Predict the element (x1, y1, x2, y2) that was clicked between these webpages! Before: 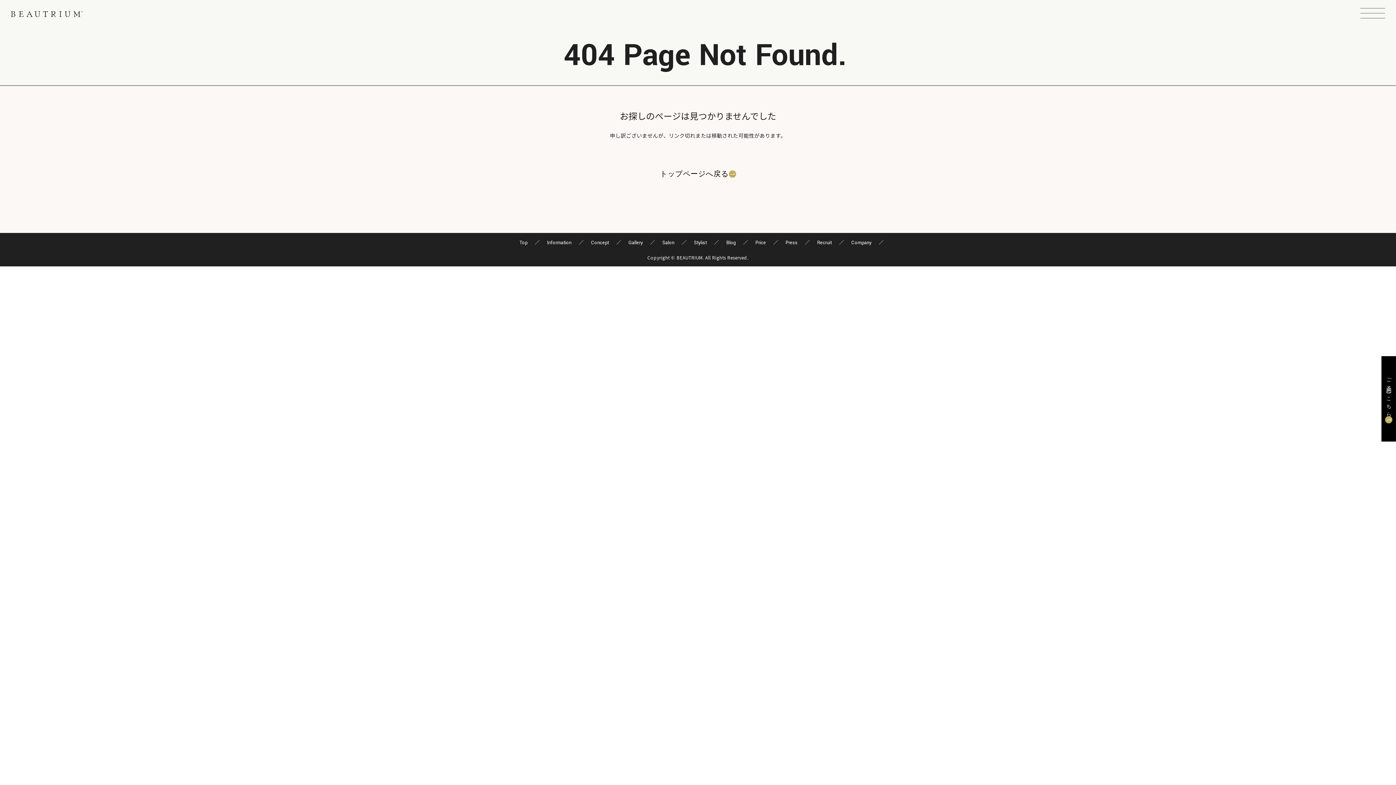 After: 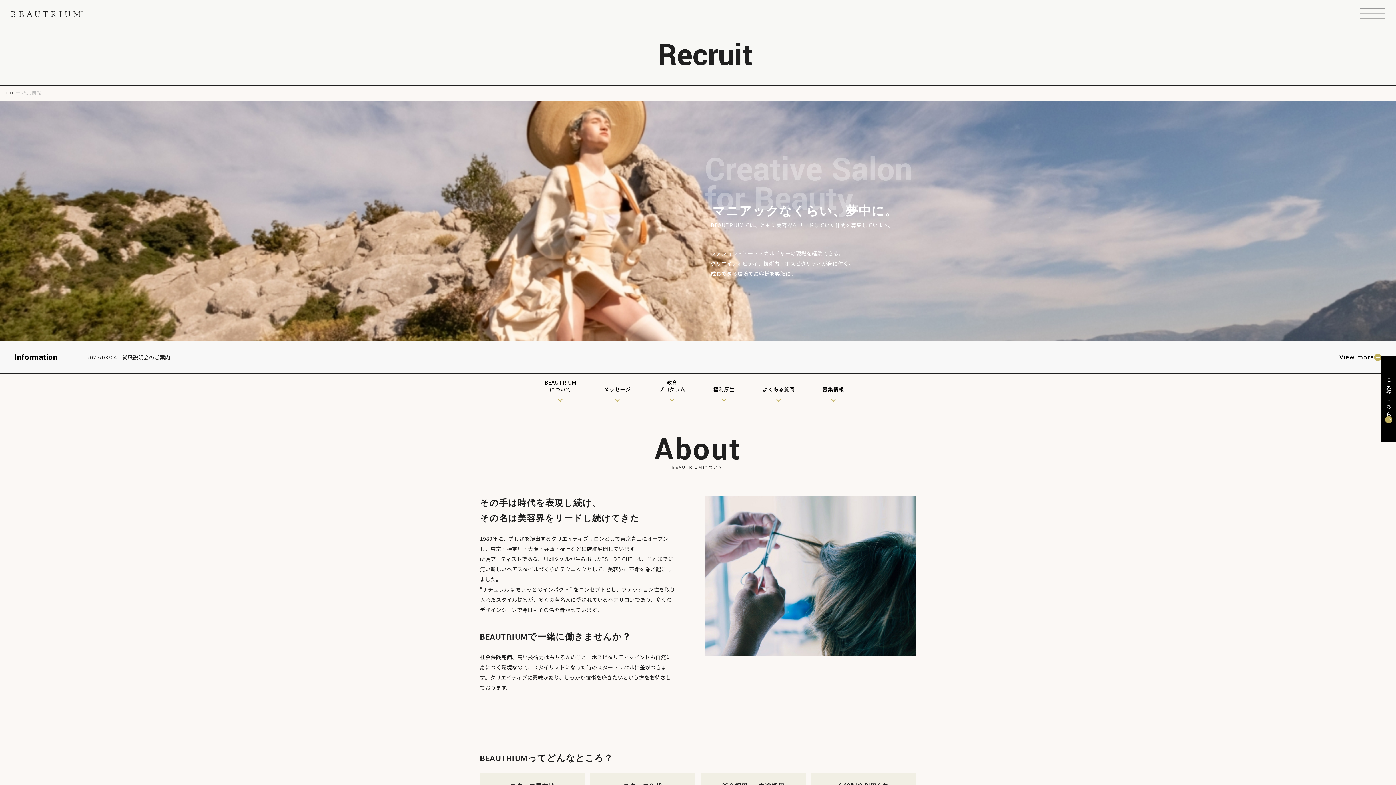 Action: bbox: (810, 239, 839, 246) label: Recruit